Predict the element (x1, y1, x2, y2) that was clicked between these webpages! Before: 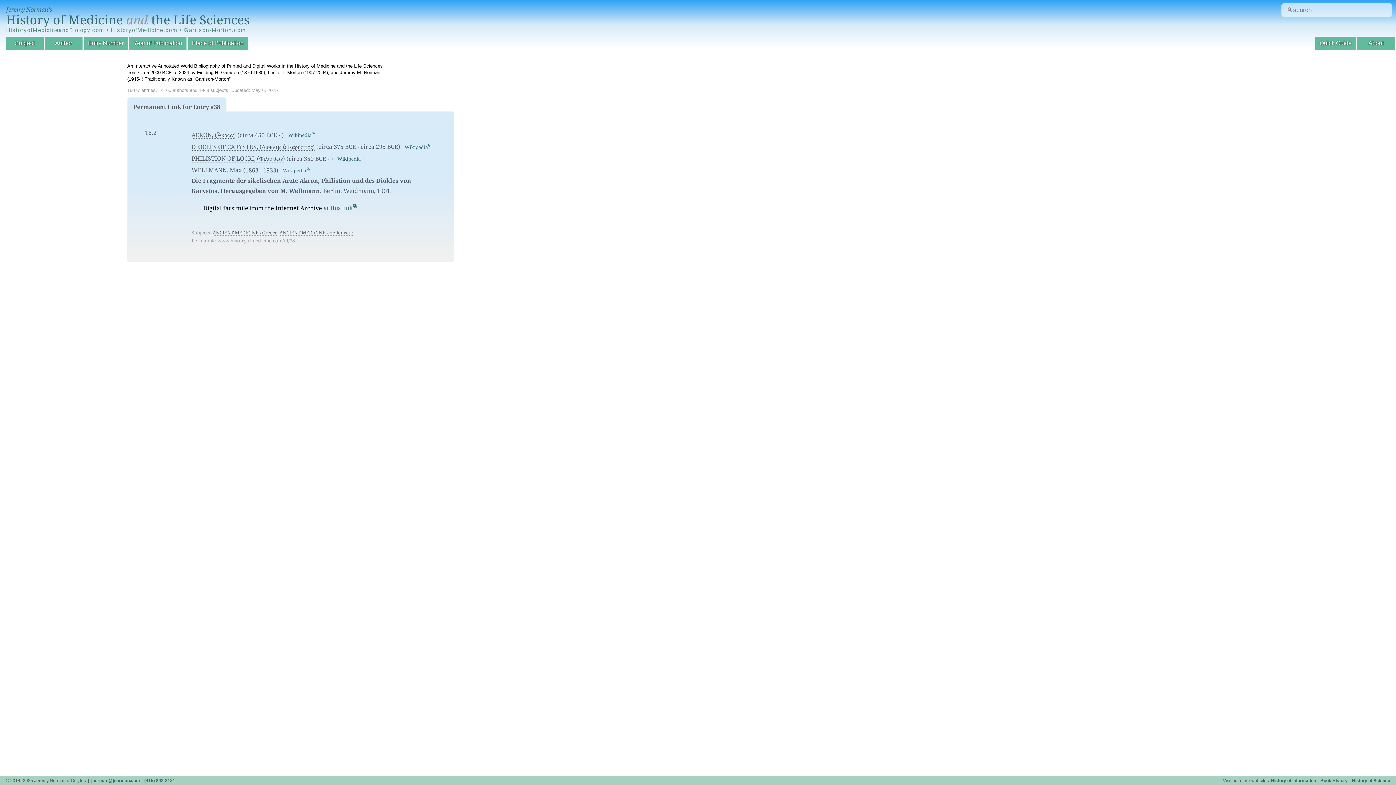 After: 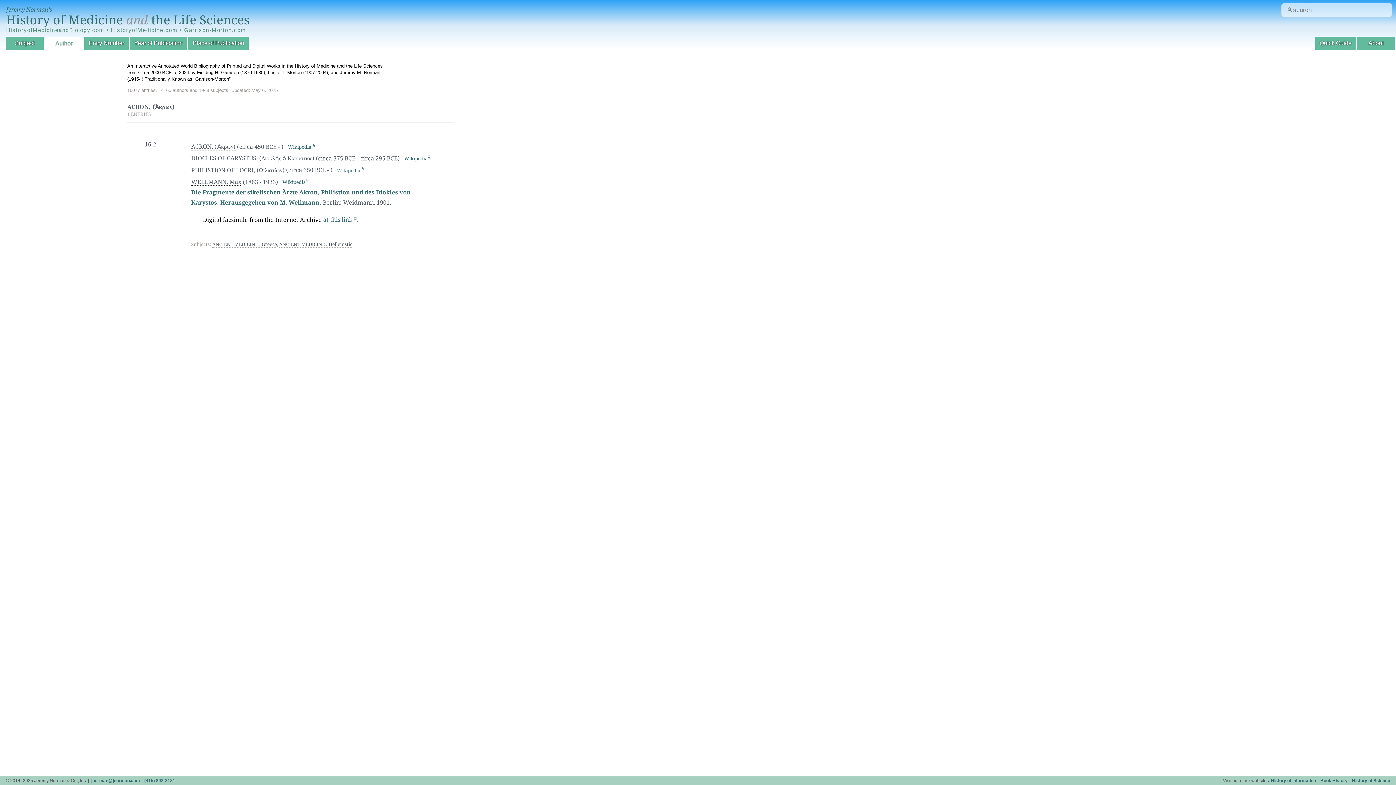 Action: label: ACRON, (Ἄκρων) bbox: (191, 131, 236, 139)